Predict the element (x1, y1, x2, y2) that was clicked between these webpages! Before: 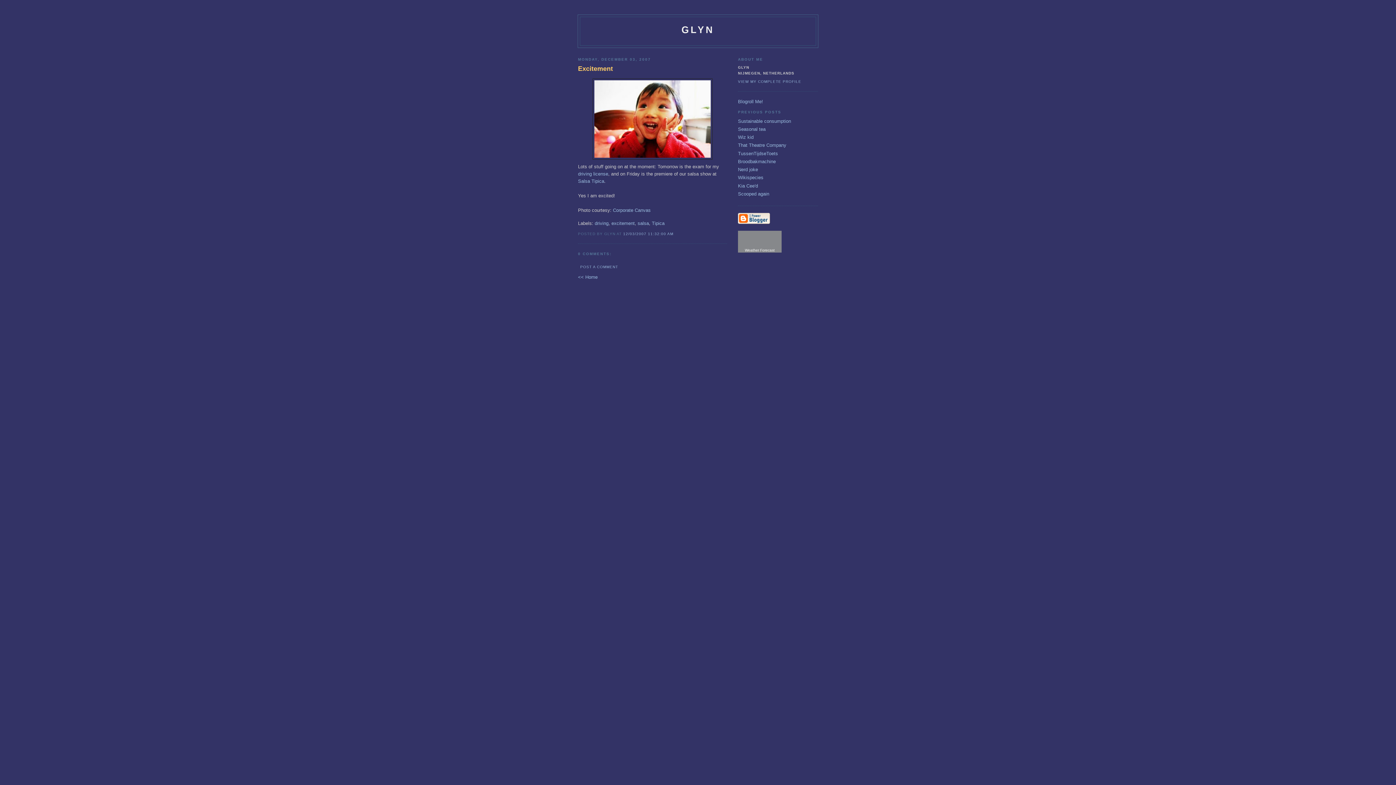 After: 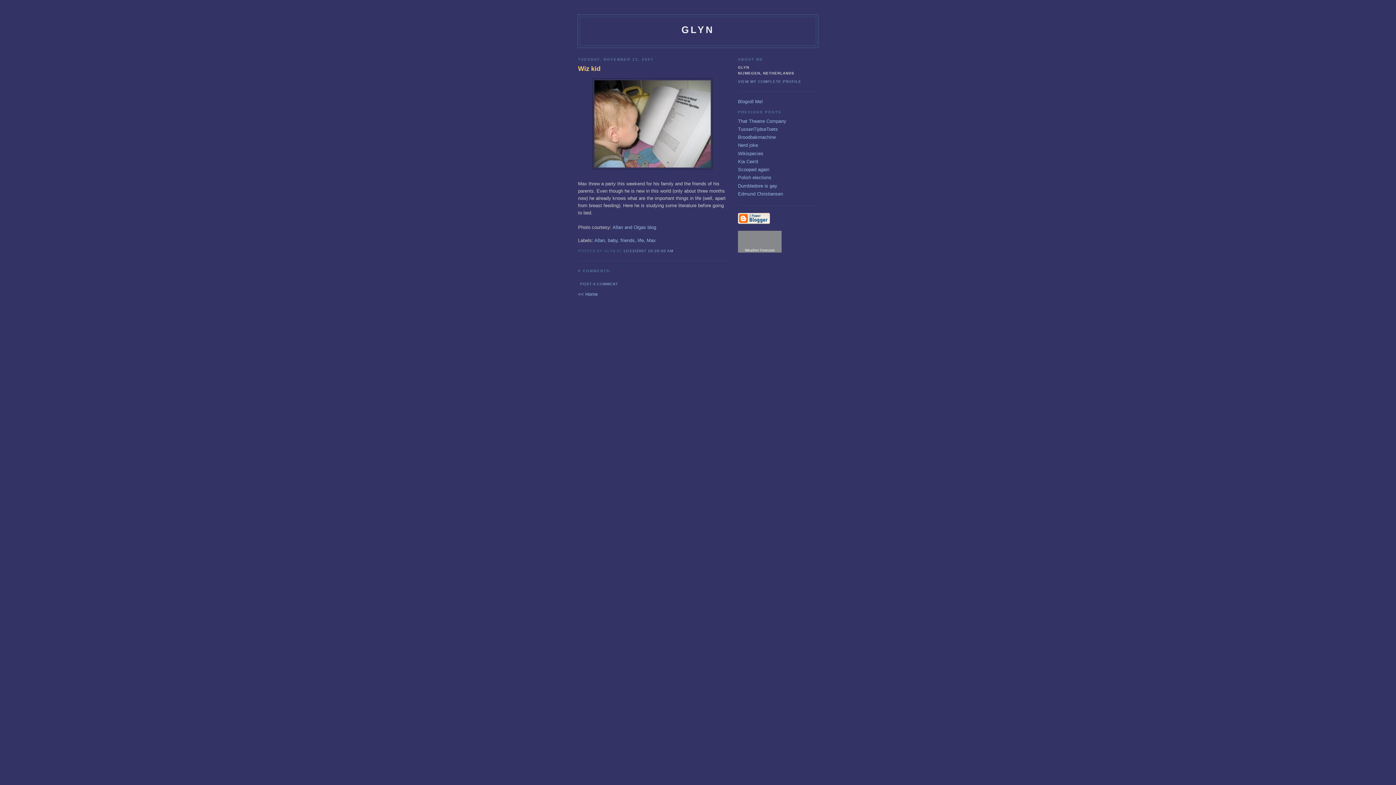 Action: label: Wiz kid bbox: (738, 134, 753, 140)